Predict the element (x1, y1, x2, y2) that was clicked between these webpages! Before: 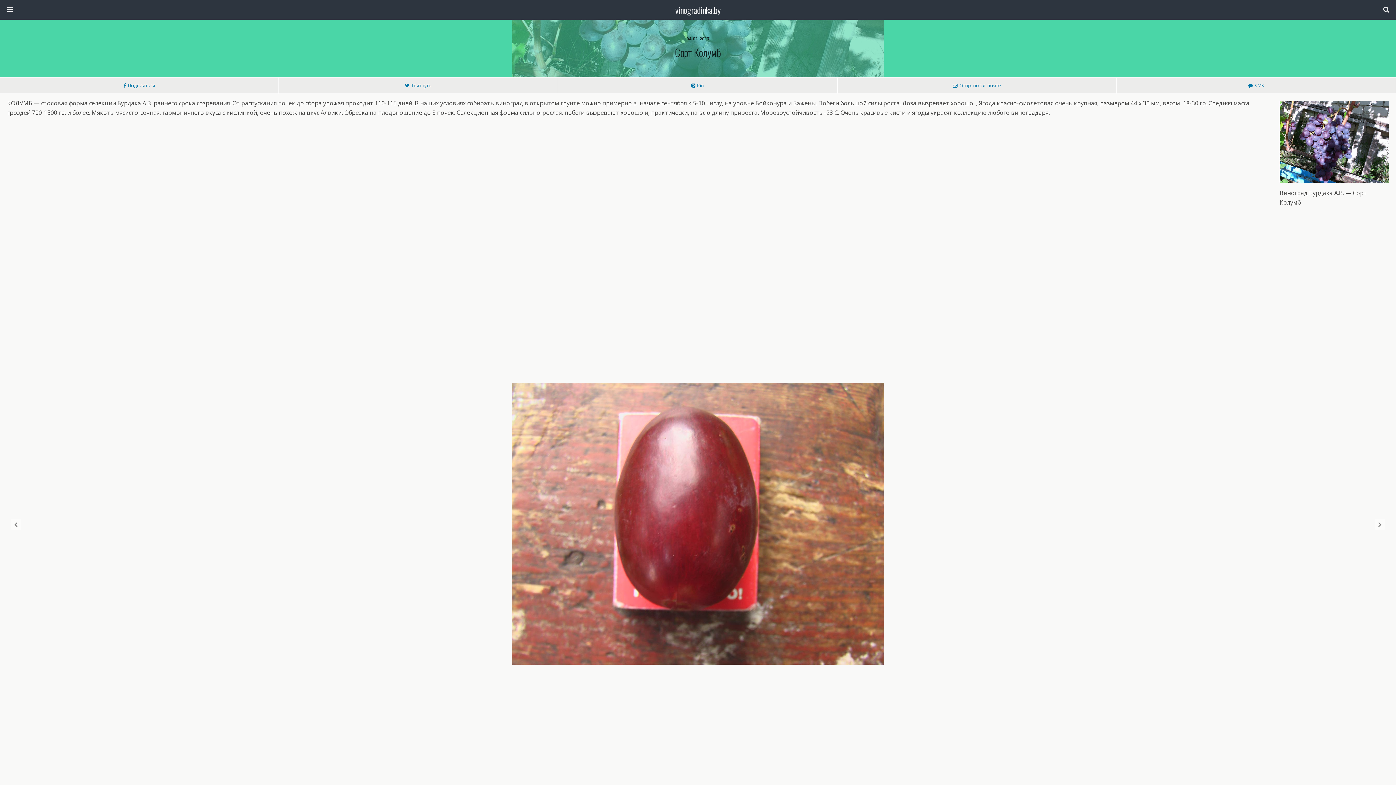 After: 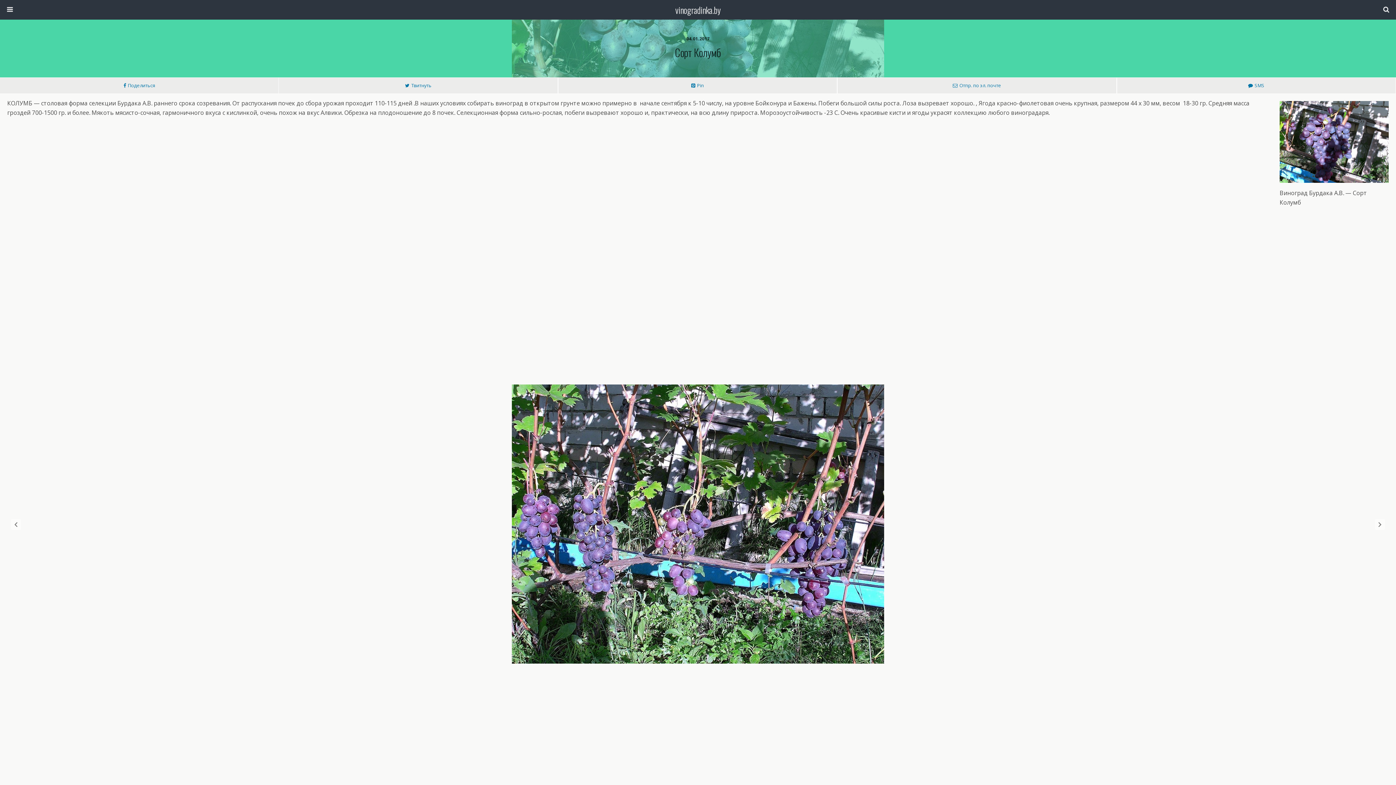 Action: label: Поделиться bbox: (0, 77, 278, 93)